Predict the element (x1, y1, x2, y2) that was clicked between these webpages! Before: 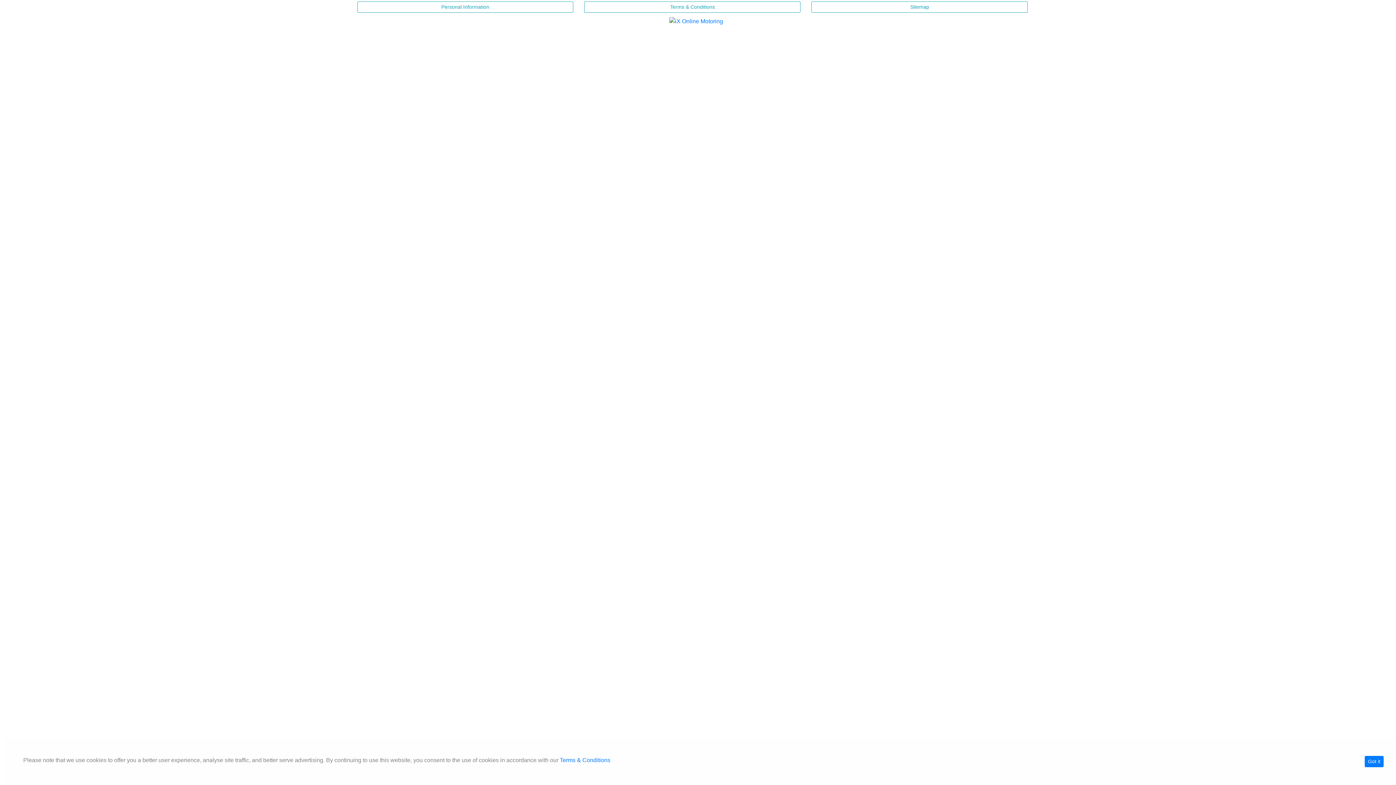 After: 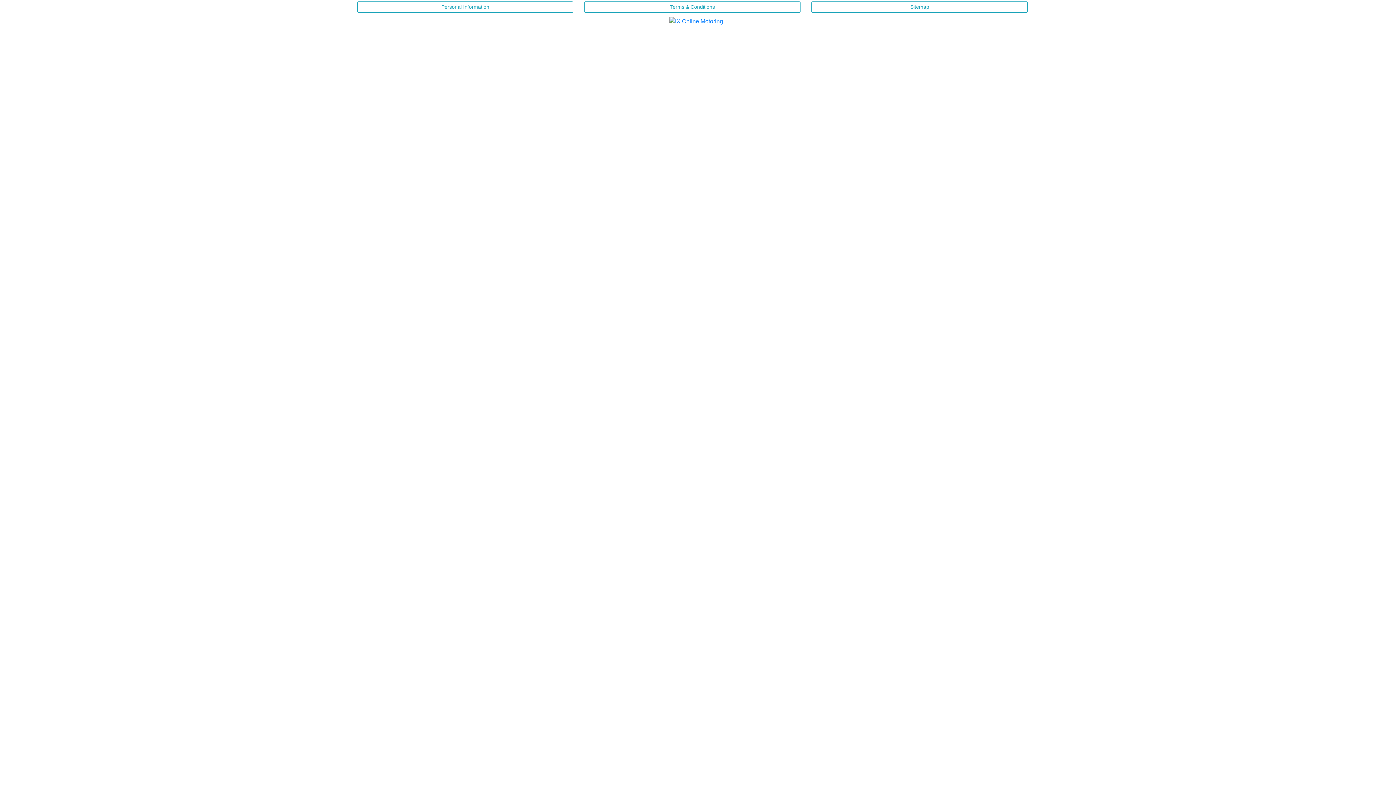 Action: label: Got it bbox: (1365, 756, 1384, 767)